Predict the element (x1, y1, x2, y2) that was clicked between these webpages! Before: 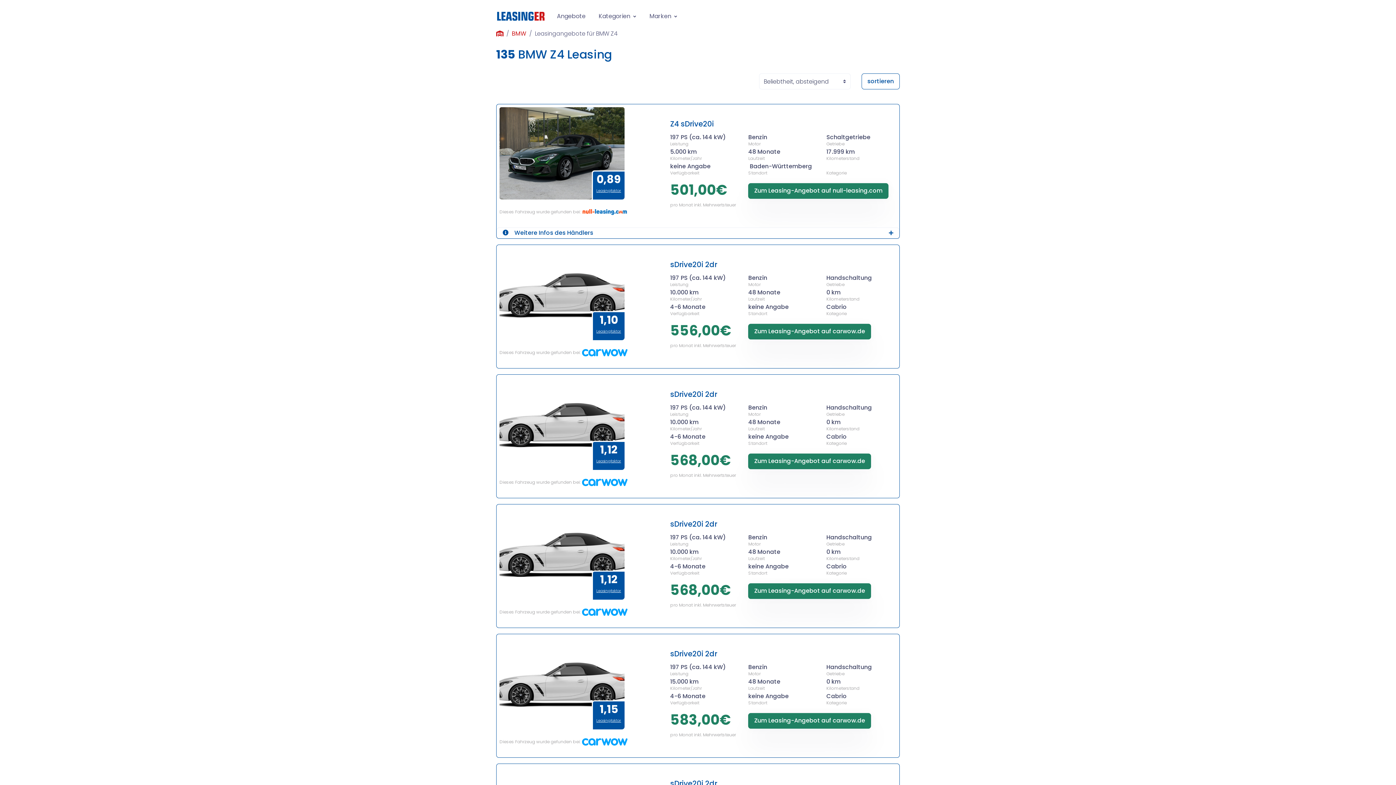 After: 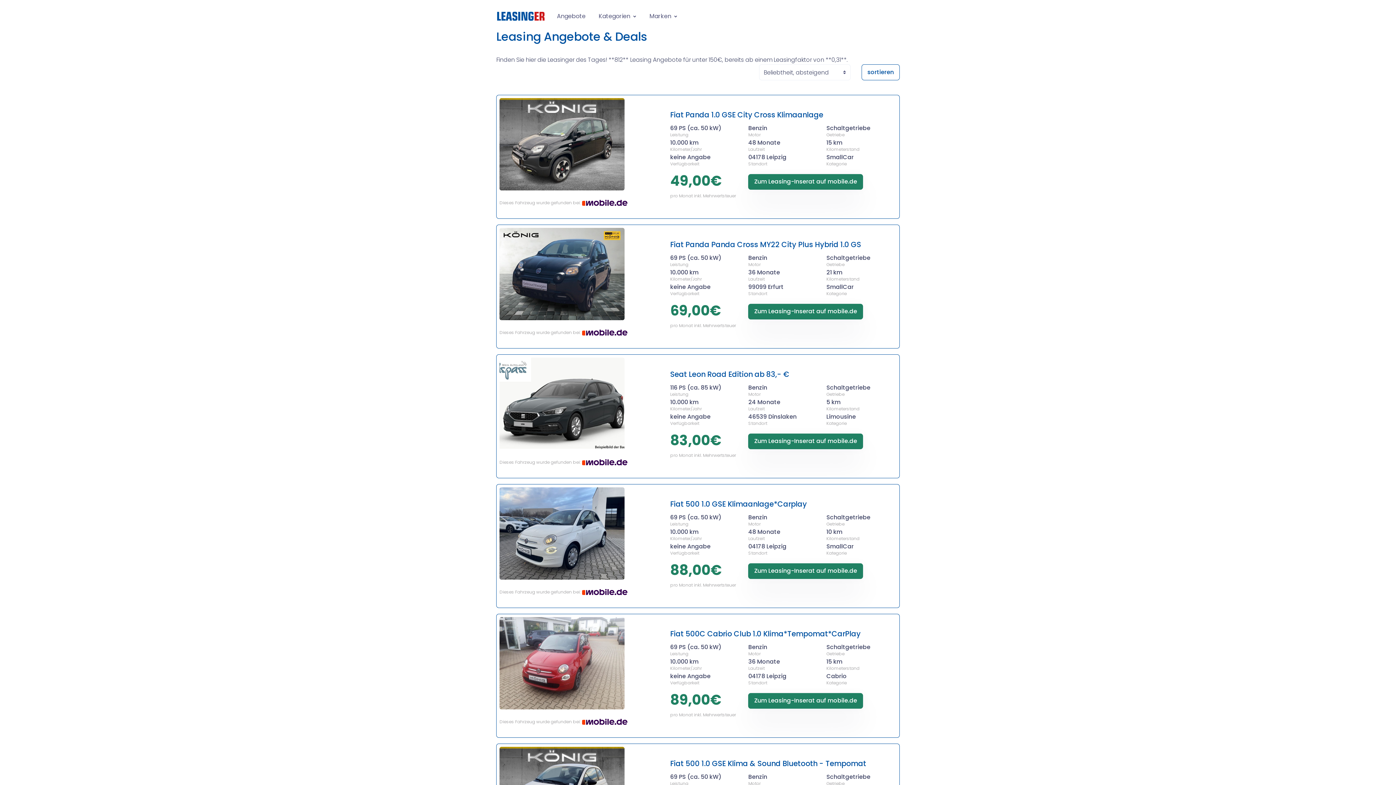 Action: bbox: (551, 5, 593, 26) label: Angebote